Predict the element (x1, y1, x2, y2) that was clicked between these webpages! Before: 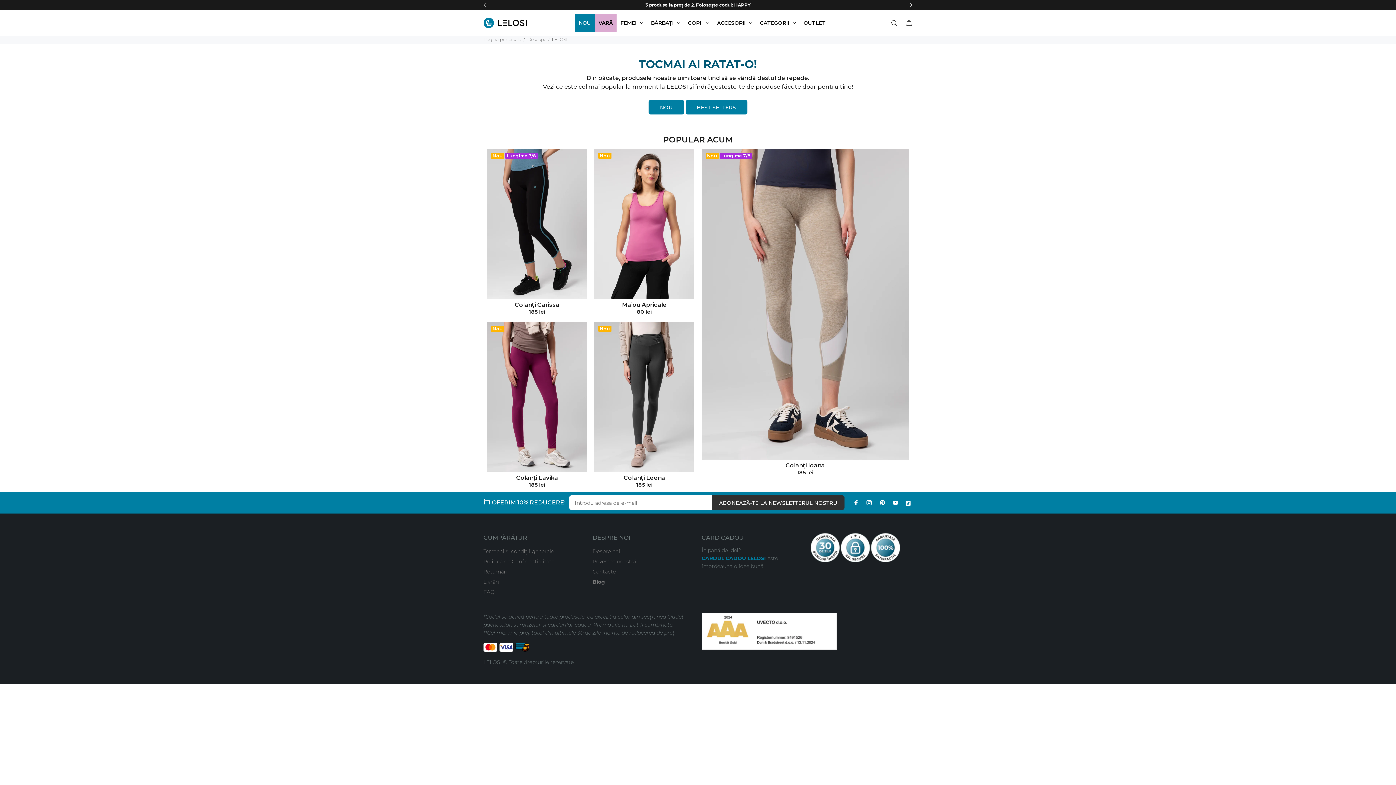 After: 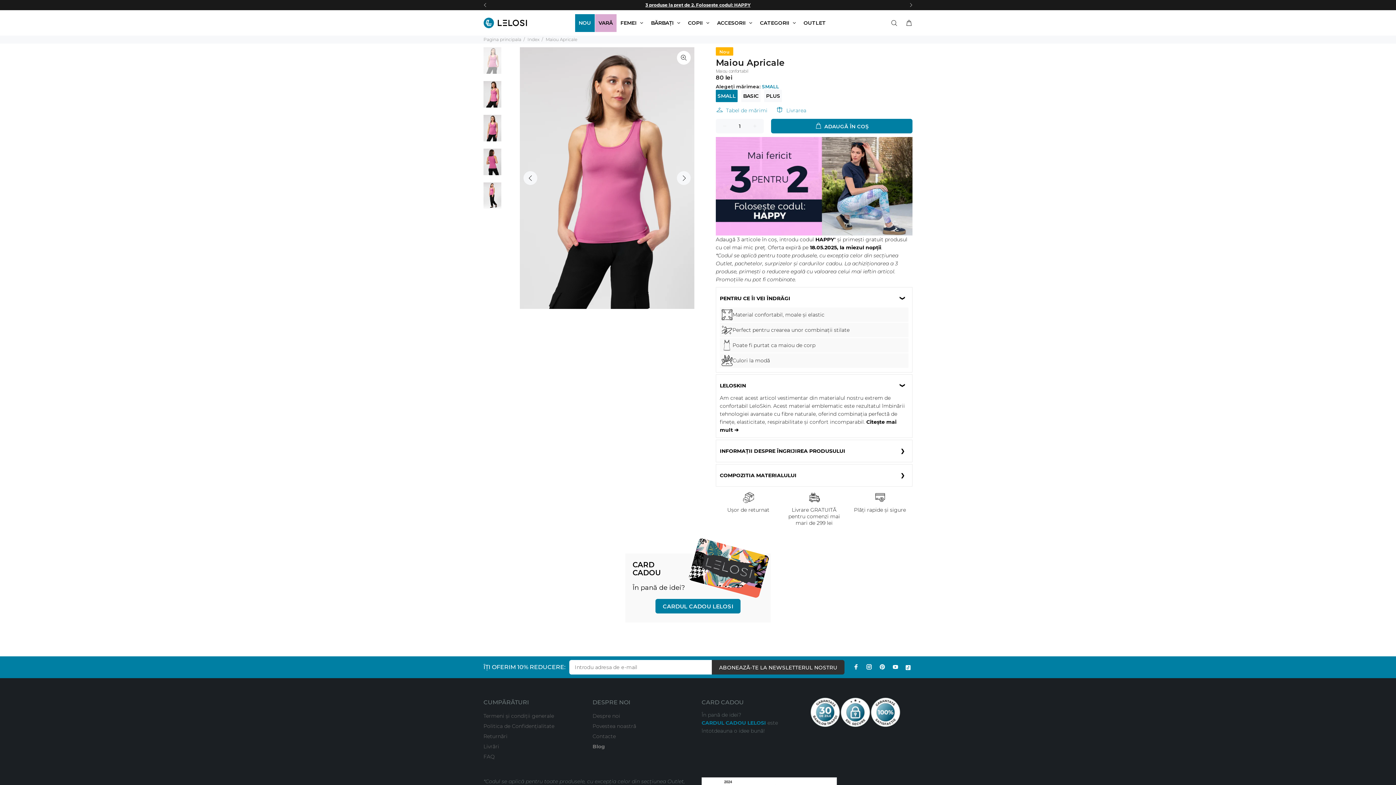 Action: bbox: (594, 149, 694, 299) label: Nou